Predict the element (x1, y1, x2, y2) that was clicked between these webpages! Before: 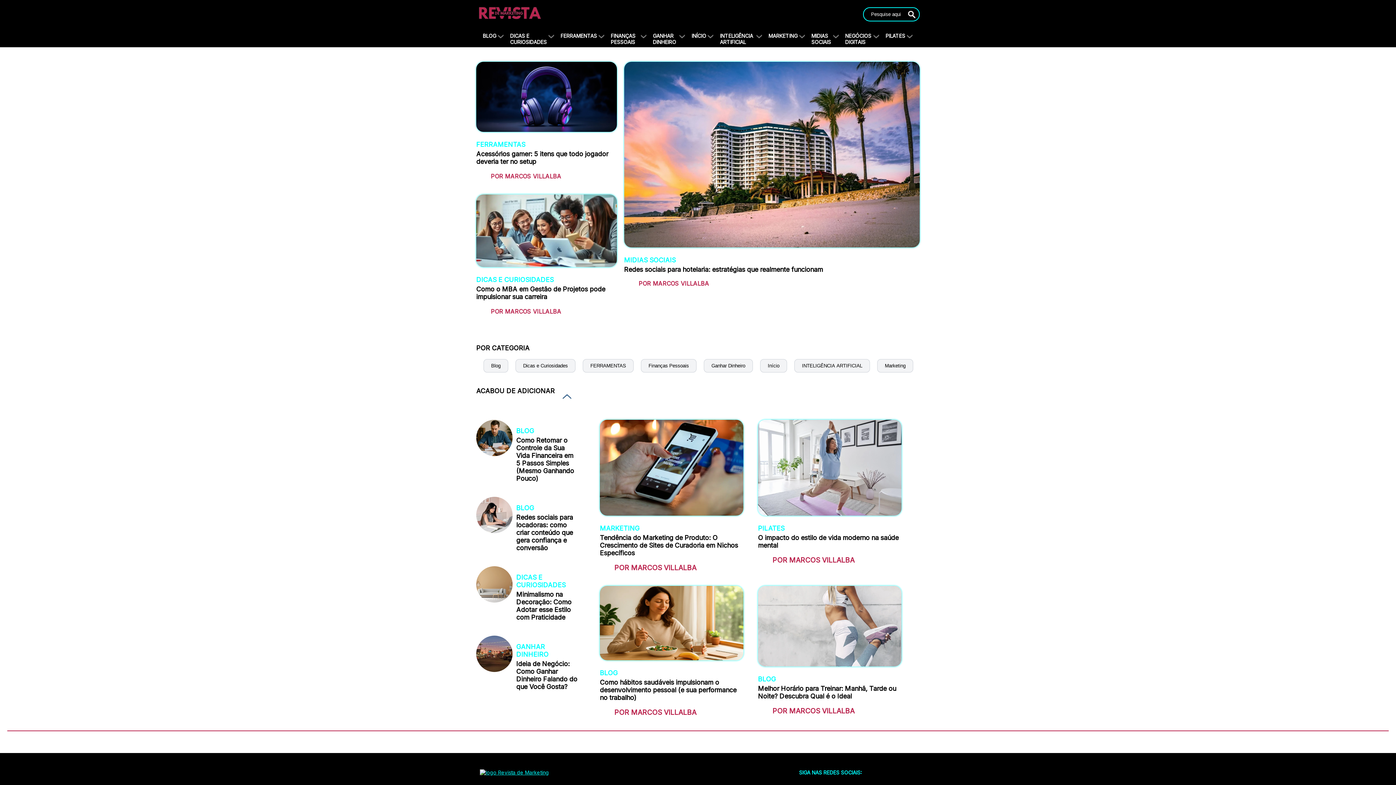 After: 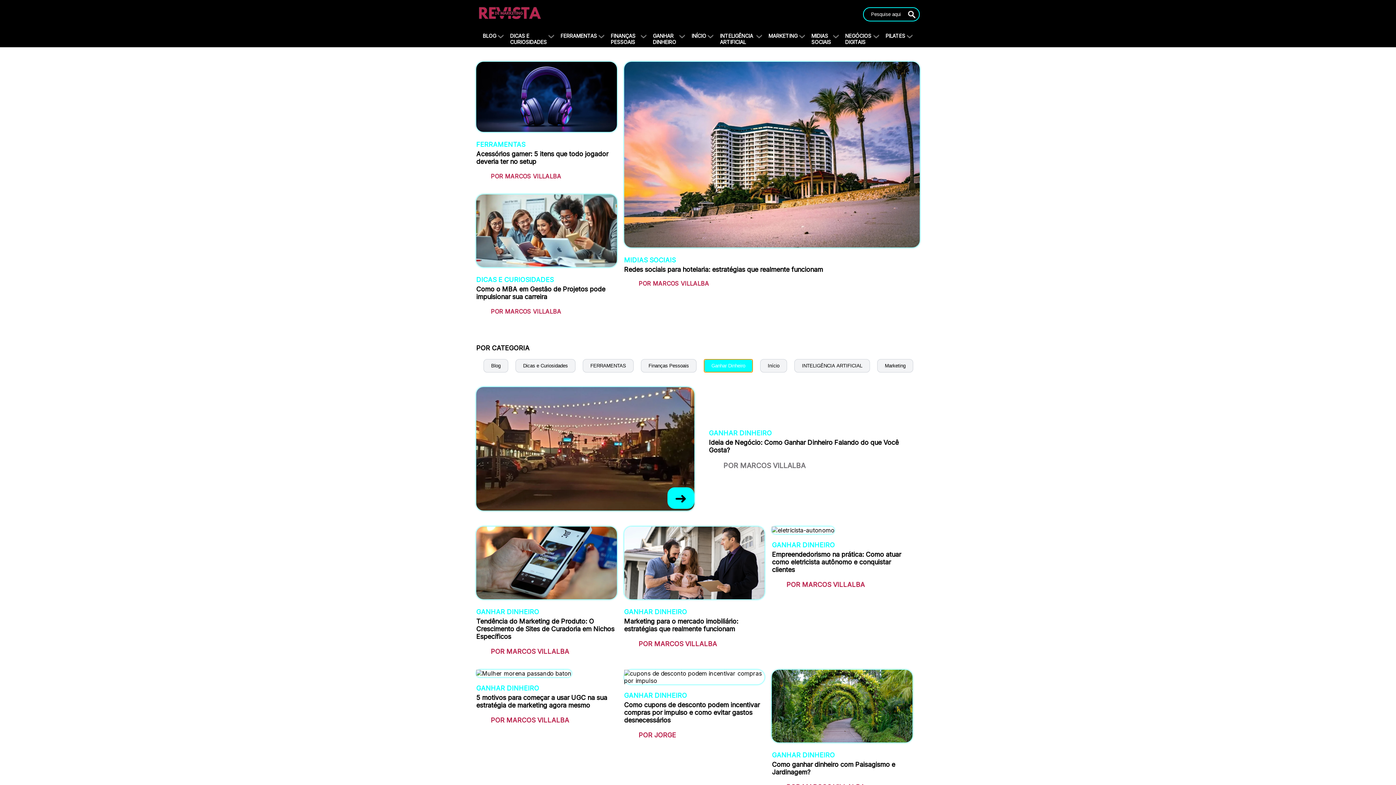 Action: label: Ganhar Dinheiro bbox: (704, 359, 753, 372)